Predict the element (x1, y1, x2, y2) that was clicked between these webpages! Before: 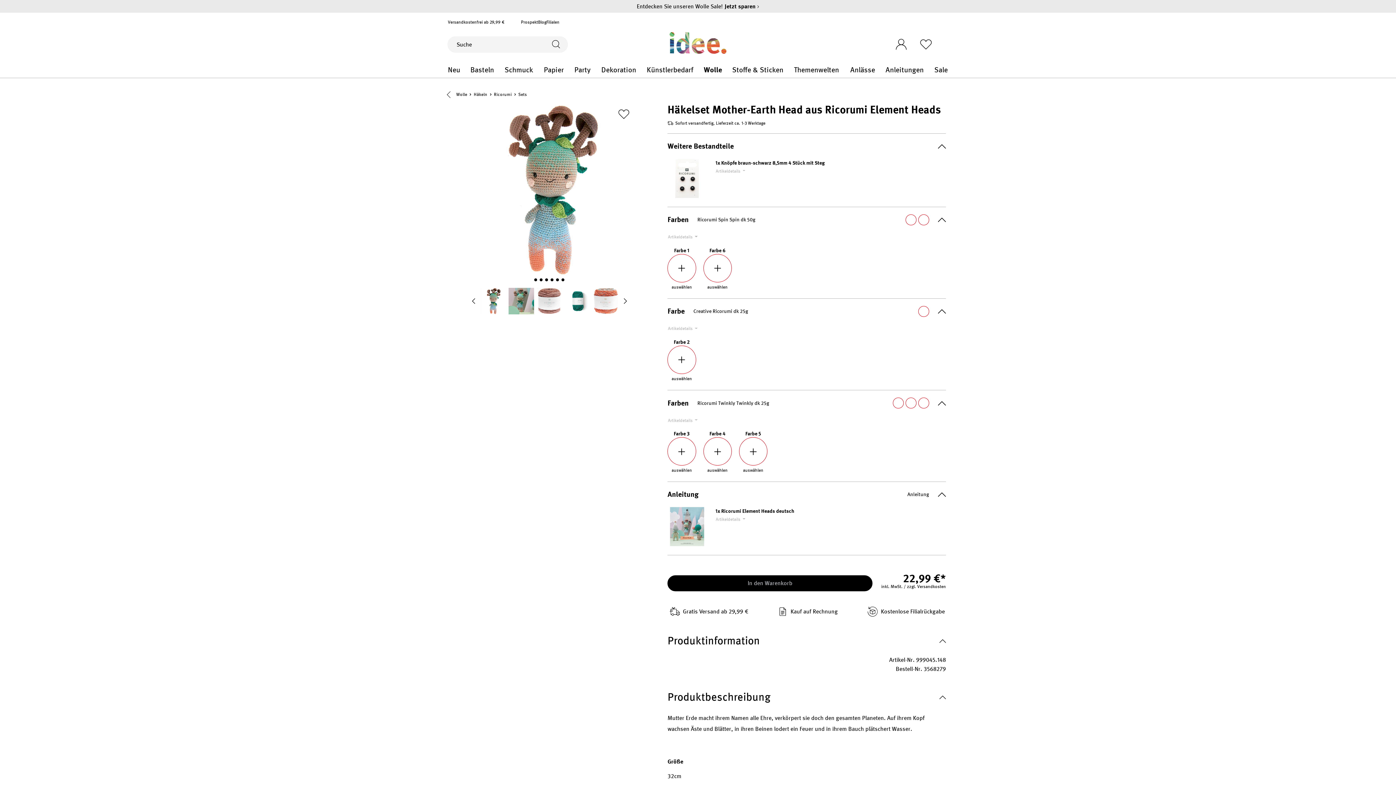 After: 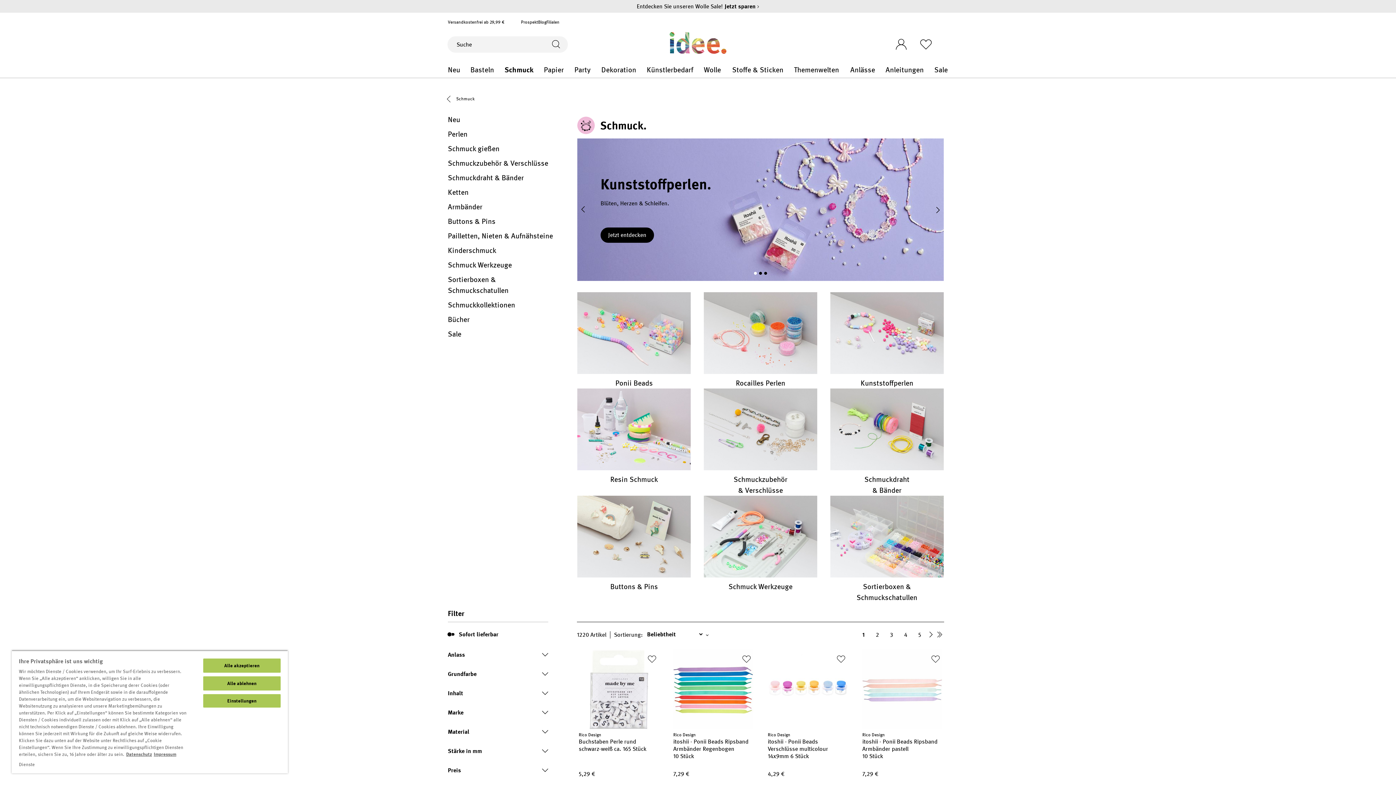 Action: bbox: (501, 61, 537, 77) label: Schmuck